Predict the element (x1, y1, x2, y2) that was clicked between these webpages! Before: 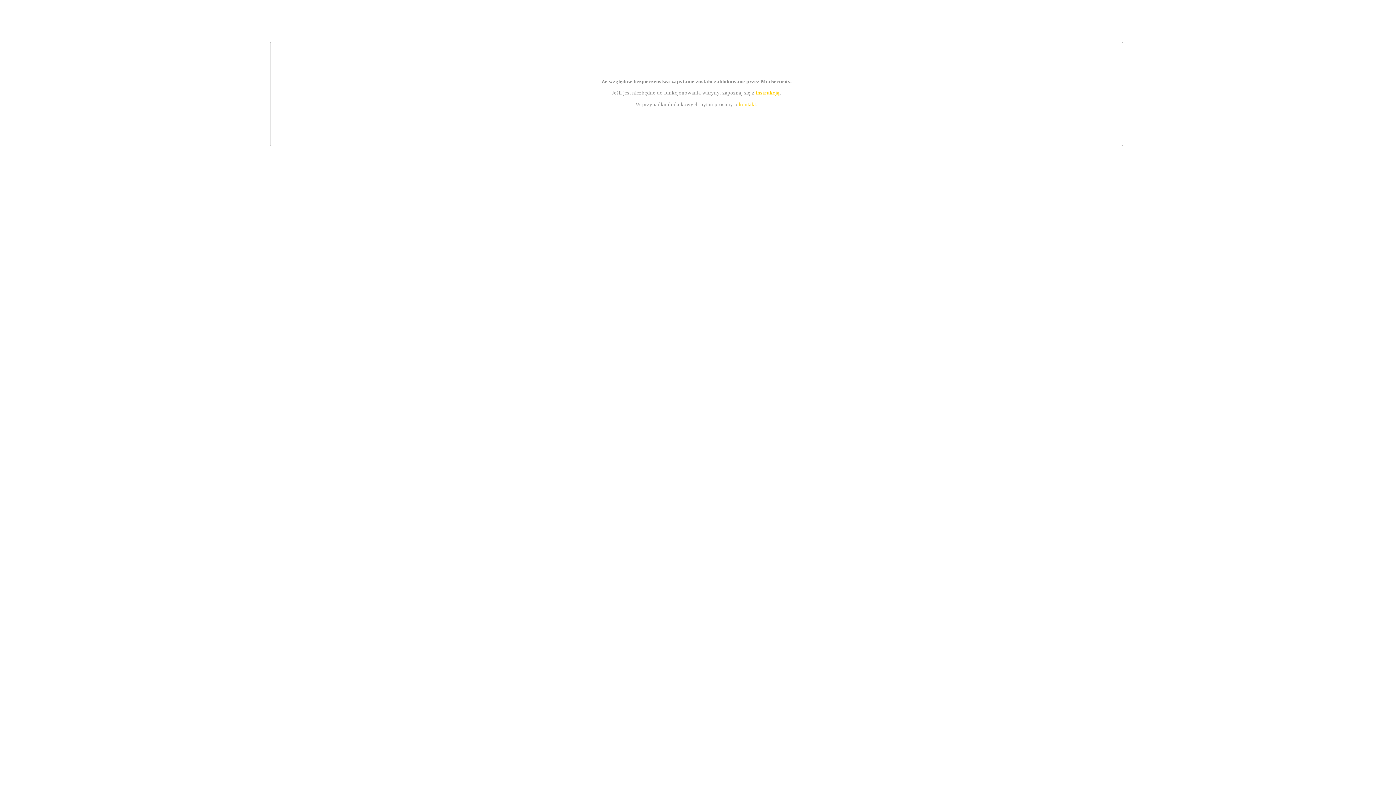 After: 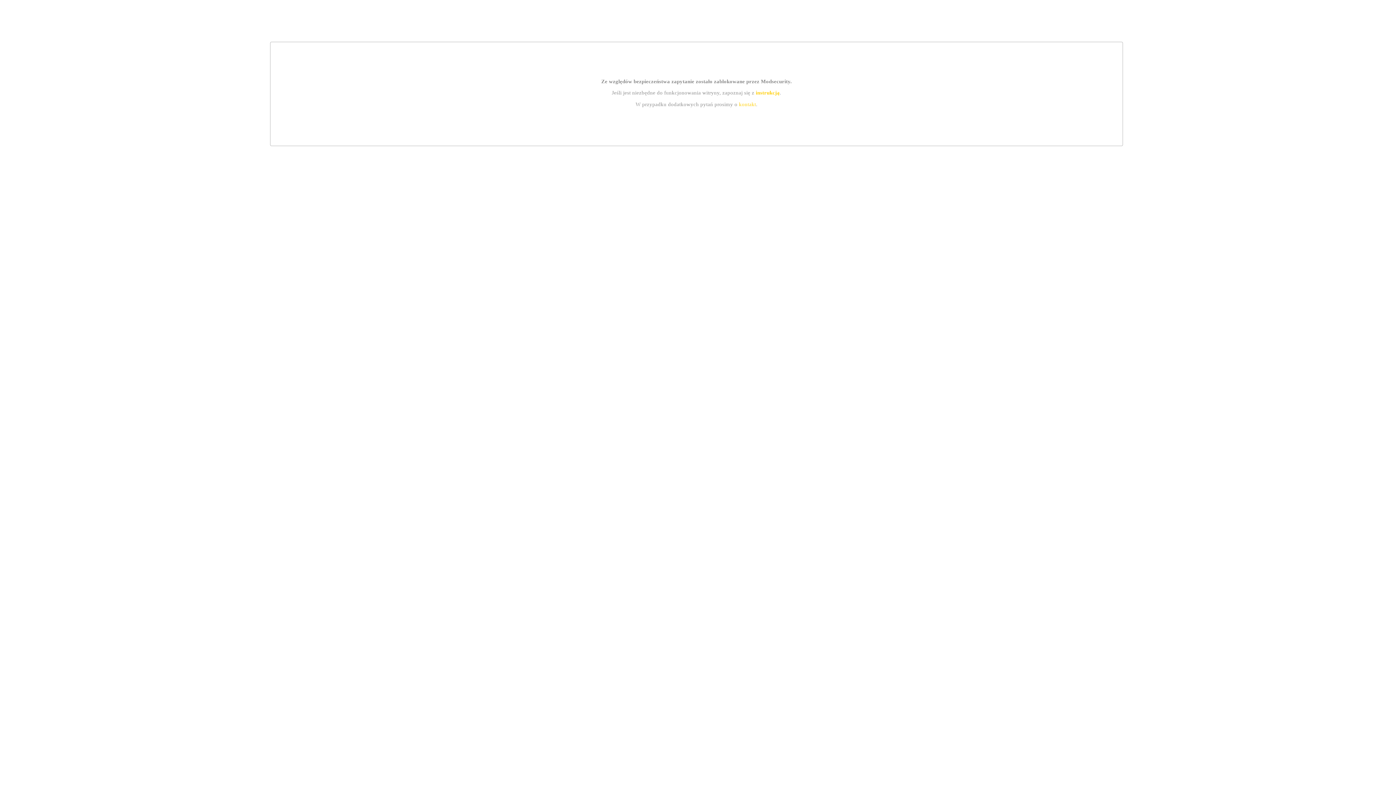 Action: bbox: (739, 101, 756, 107) label: kontakt